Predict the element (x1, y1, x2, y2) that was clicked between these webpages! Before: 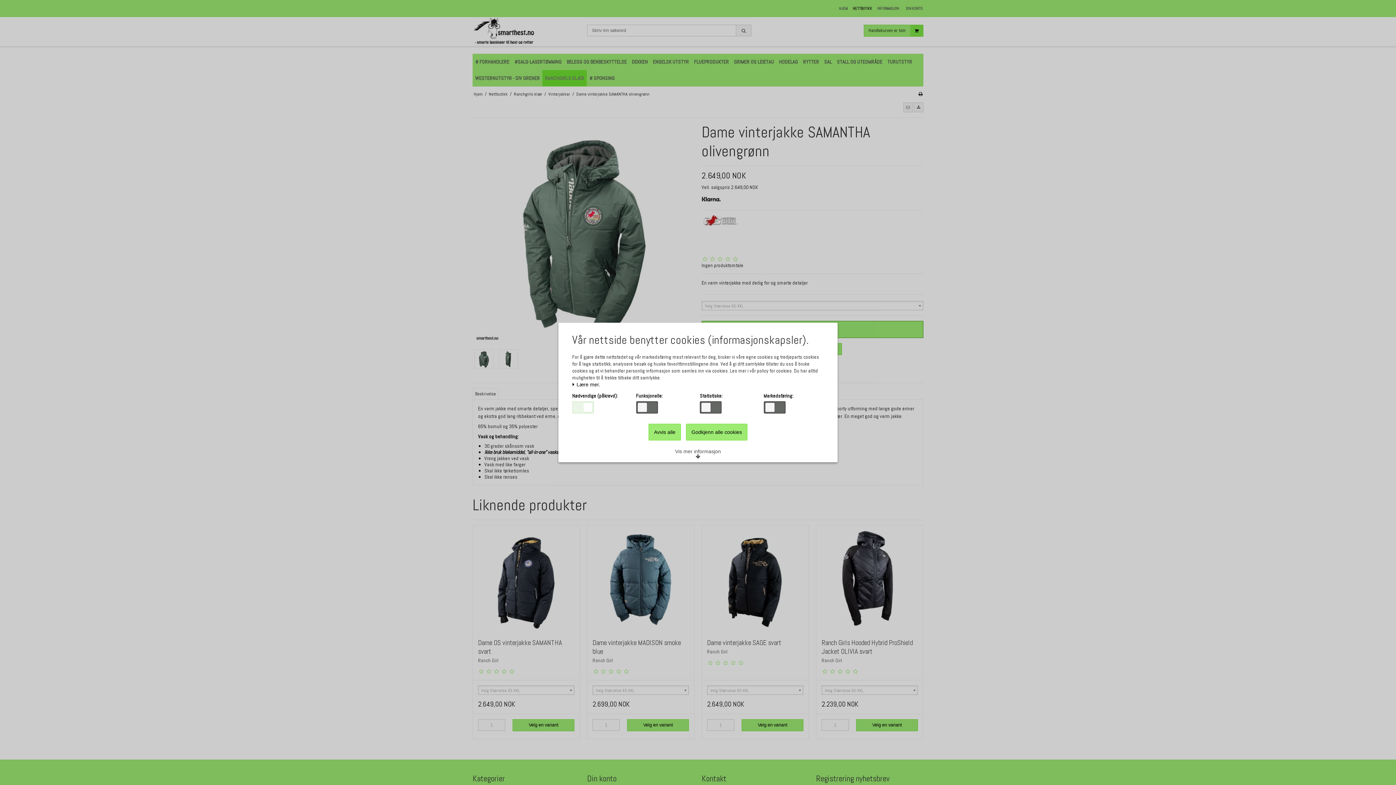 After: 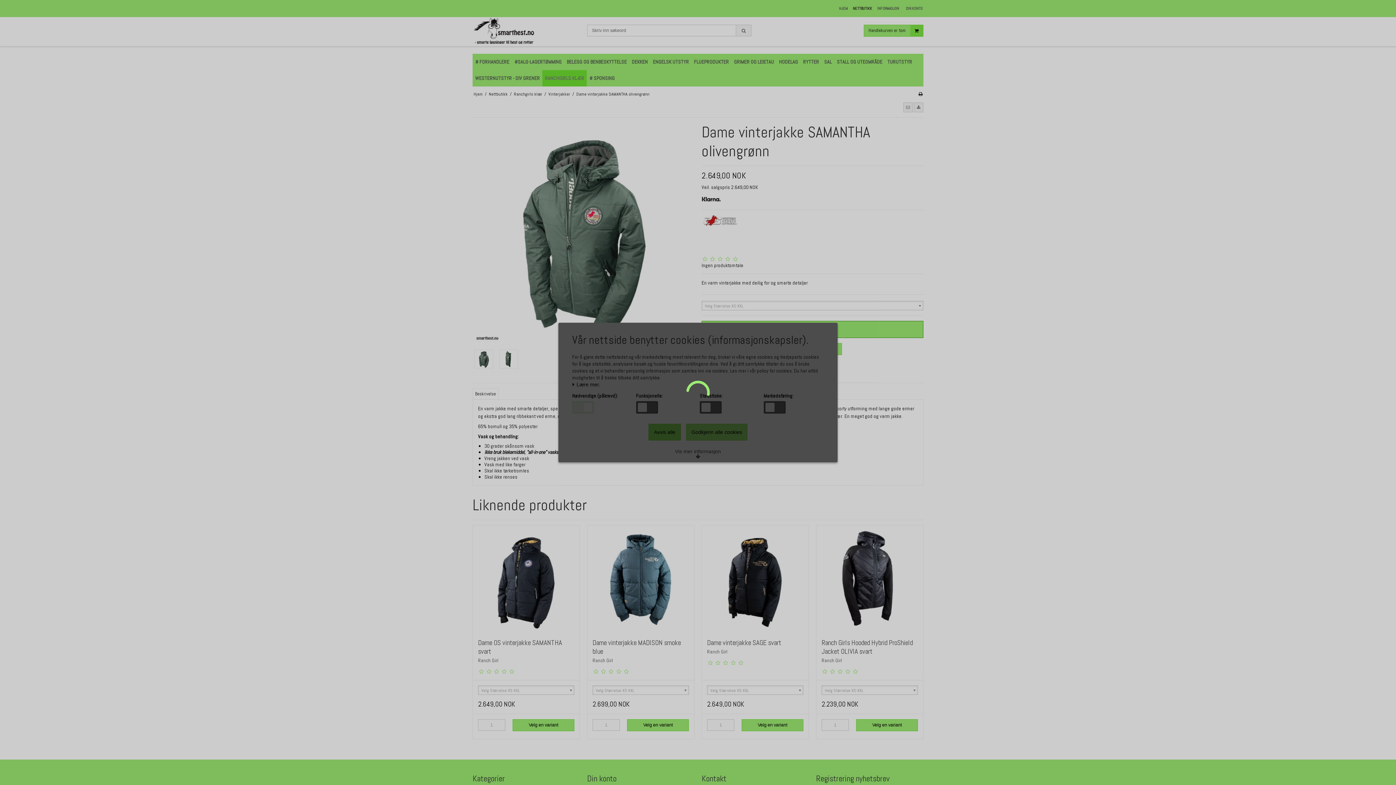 Action: bbox: (648, 424, 681, 440) label: Avvis alle